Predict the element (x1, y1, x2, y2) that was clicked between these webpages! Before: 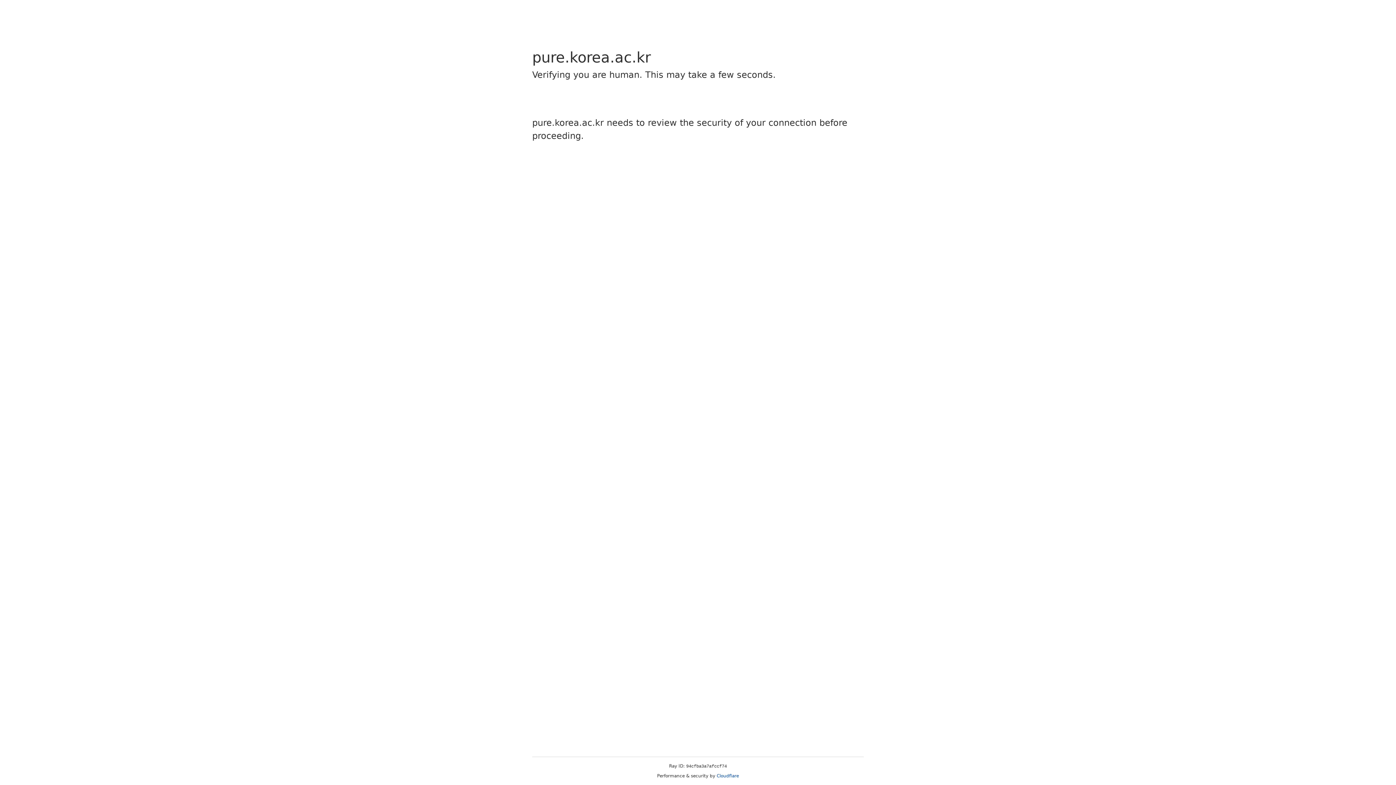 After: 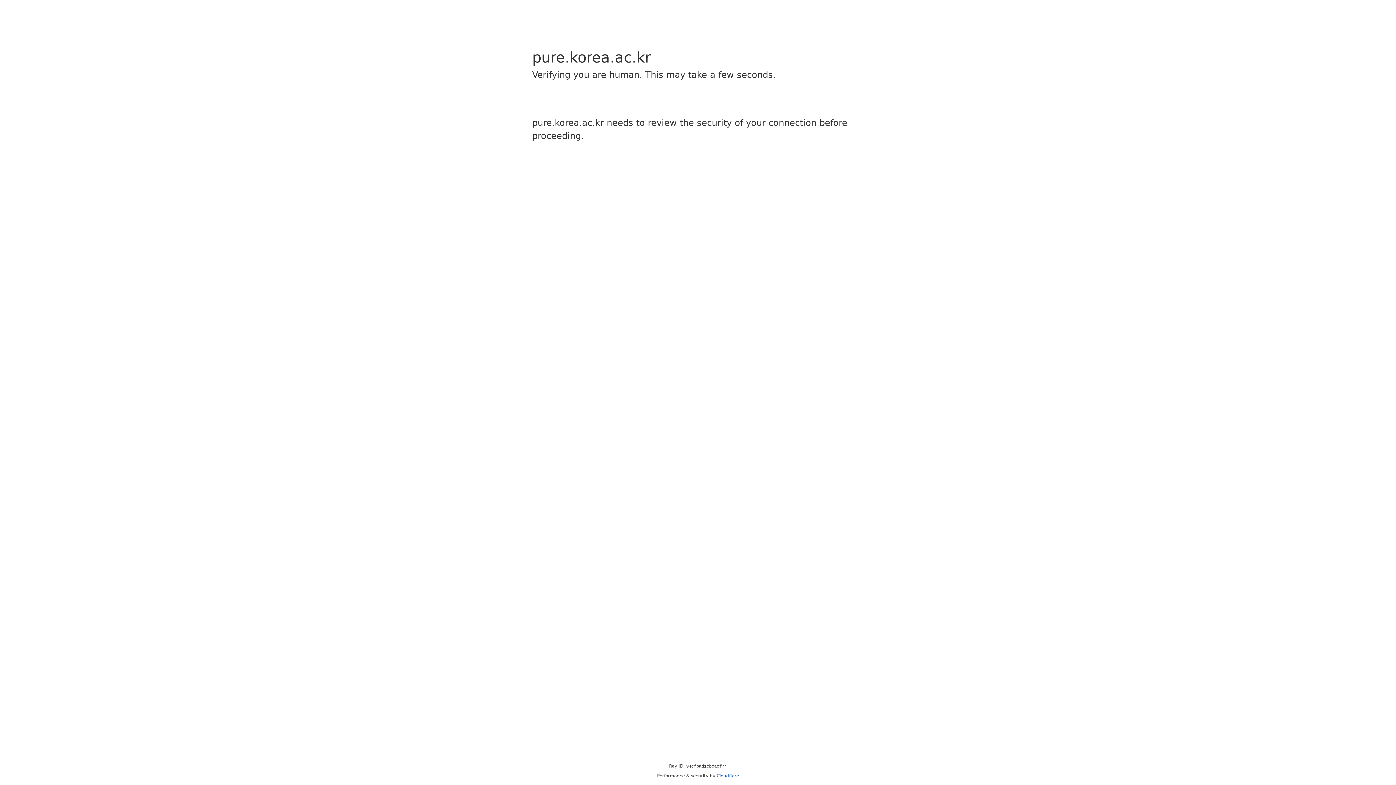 Action: label: Cloudflare bbox: (716, 773, 739, 778)